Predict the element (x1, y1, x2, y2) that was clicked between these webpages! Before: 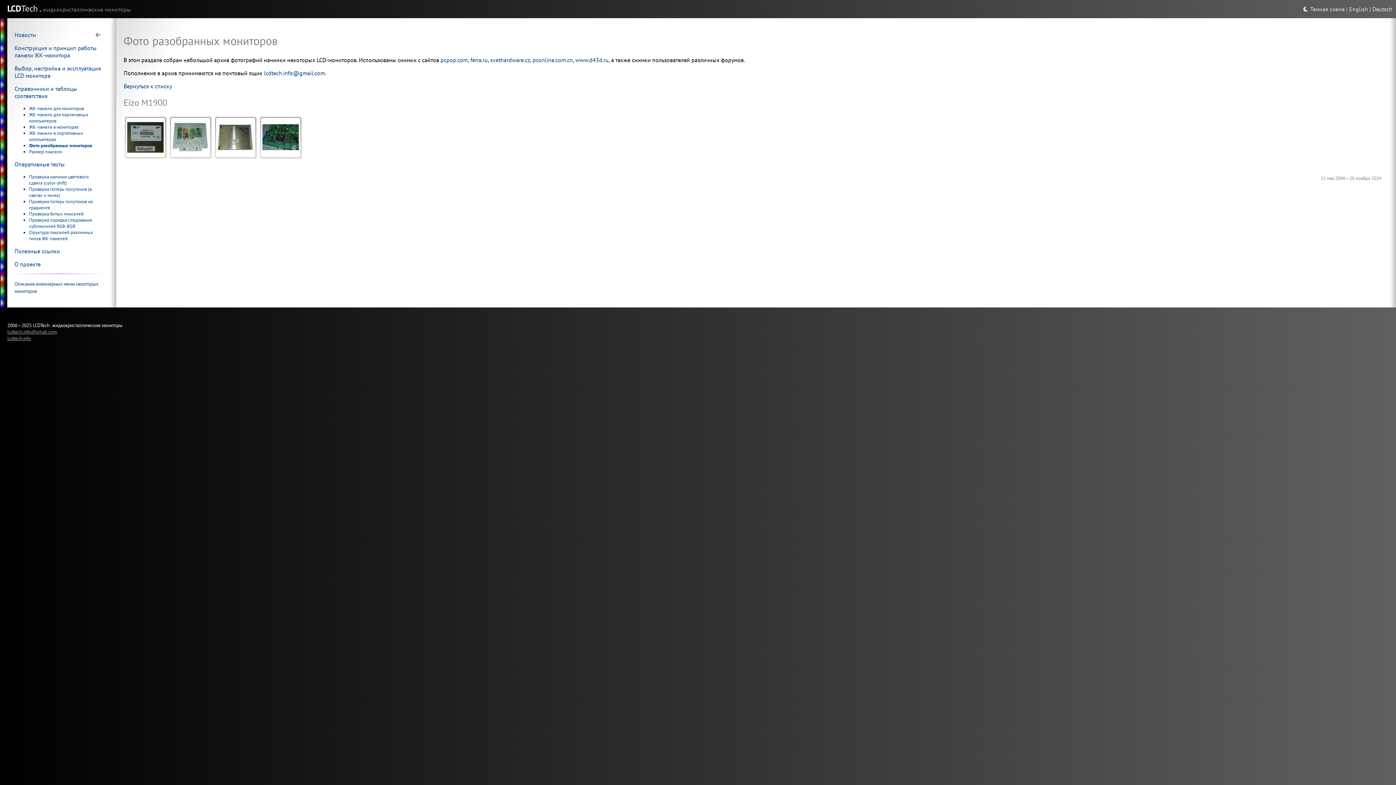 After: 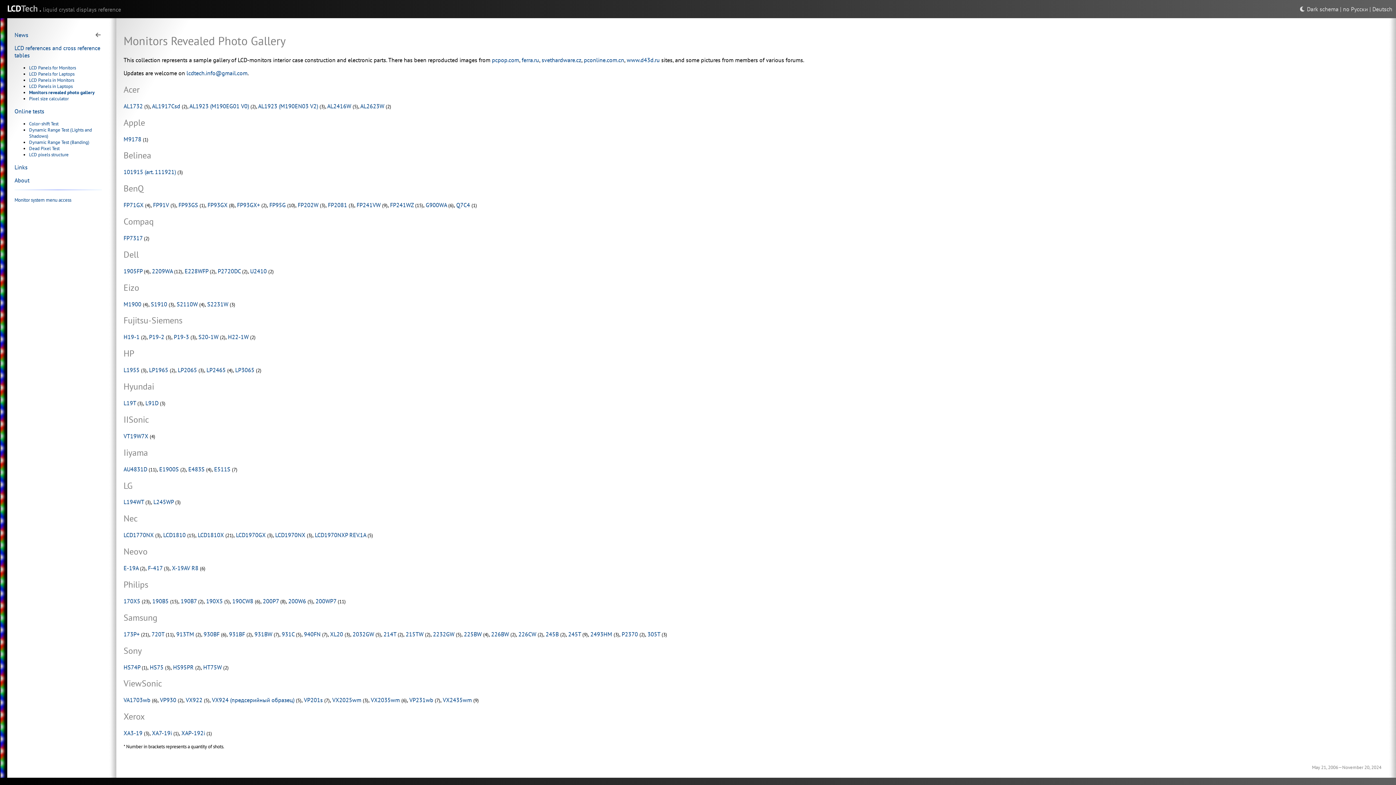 Action: label: English bbox: (1349, 5, 1368, 12)